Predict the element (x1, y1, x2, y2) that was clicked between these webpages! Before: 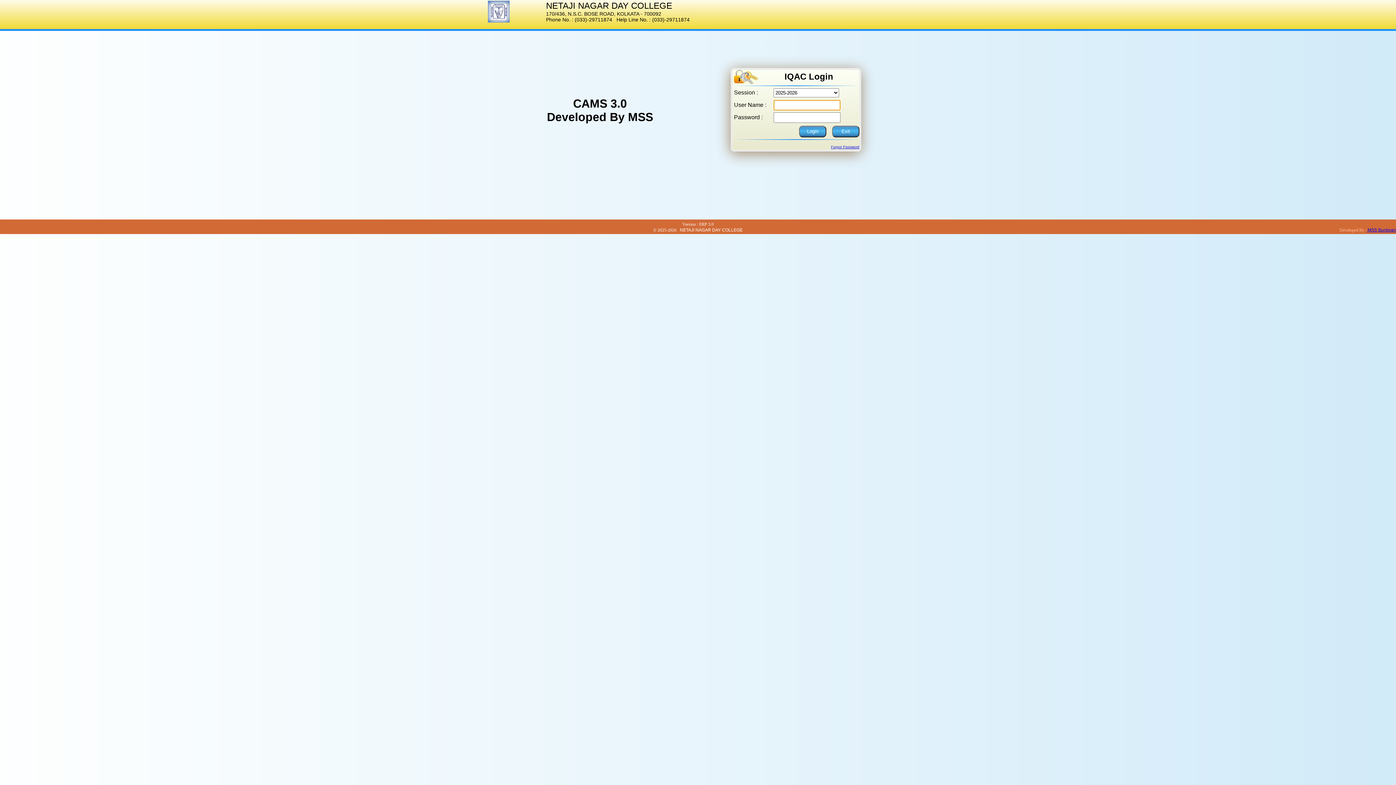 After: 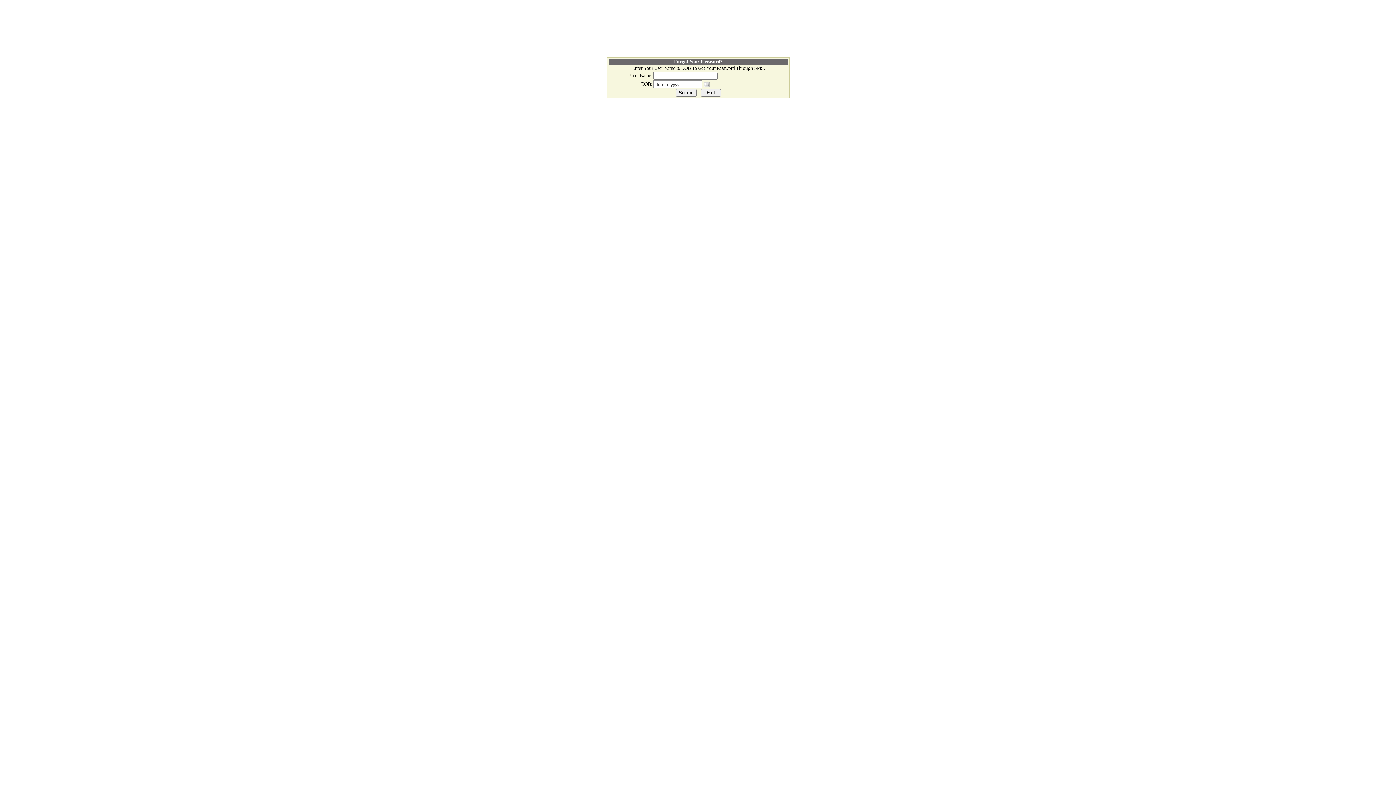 Action: bbox: (831, 145, 859, 149) label: Forgot Password